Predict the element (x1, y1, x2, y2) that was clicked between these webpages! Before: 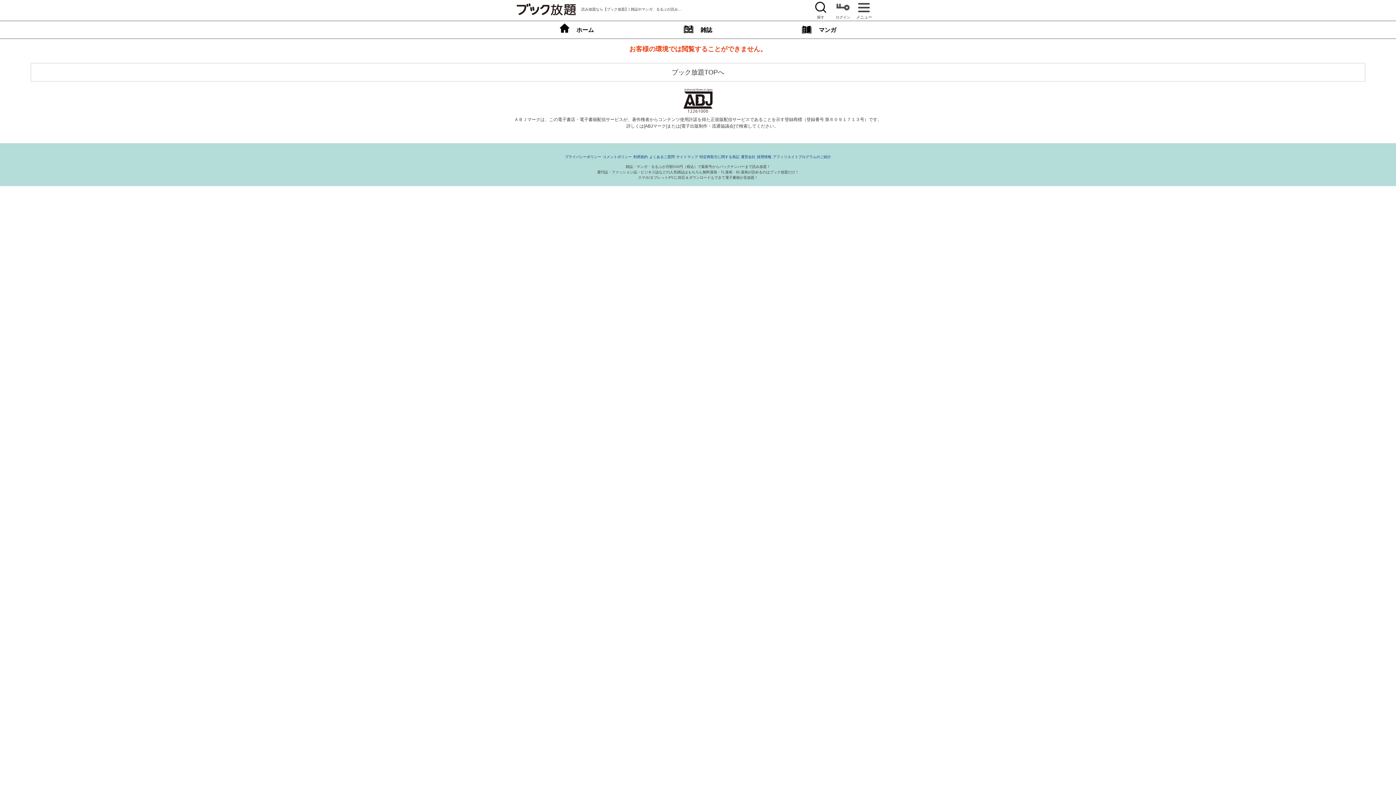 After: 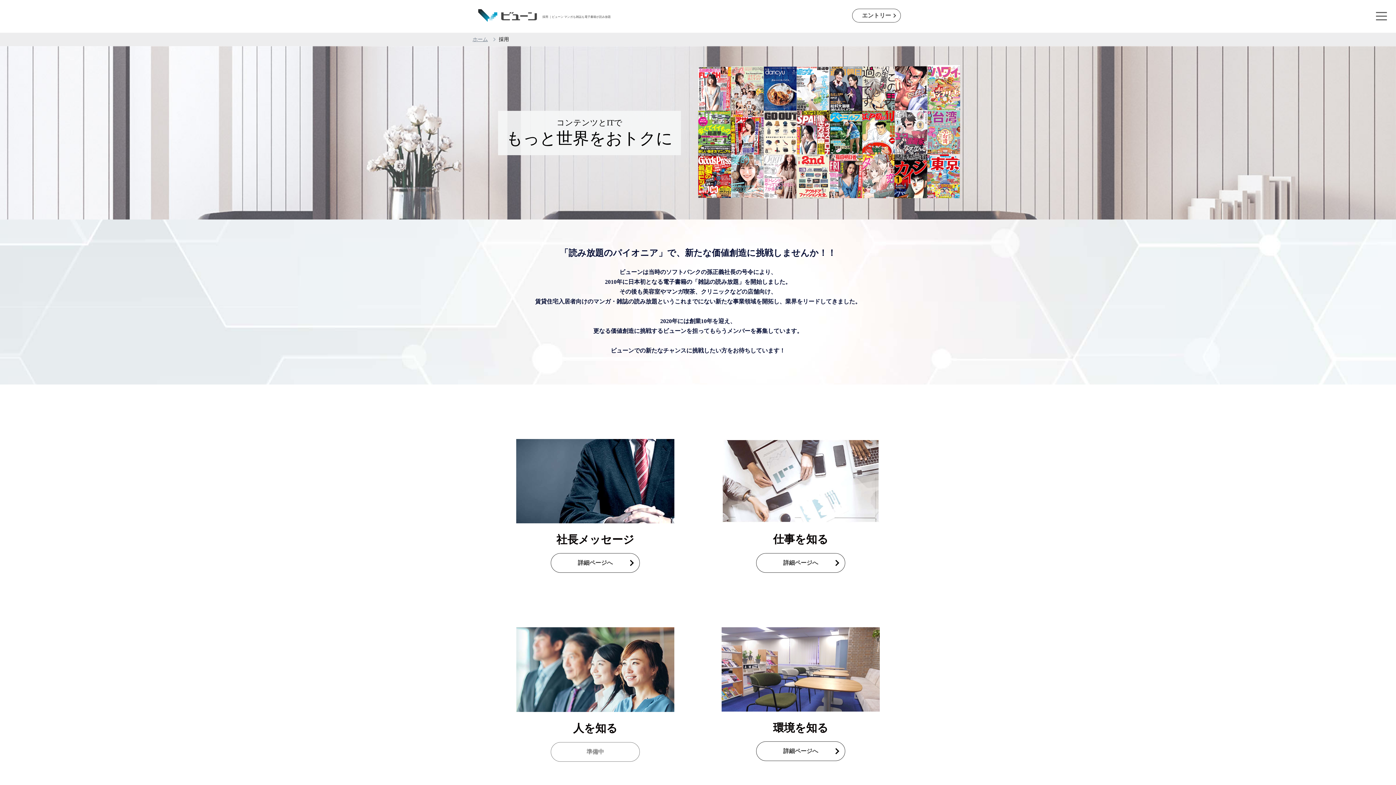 Action: label: 採用情報 bbox: (757, 154, 771, 158)